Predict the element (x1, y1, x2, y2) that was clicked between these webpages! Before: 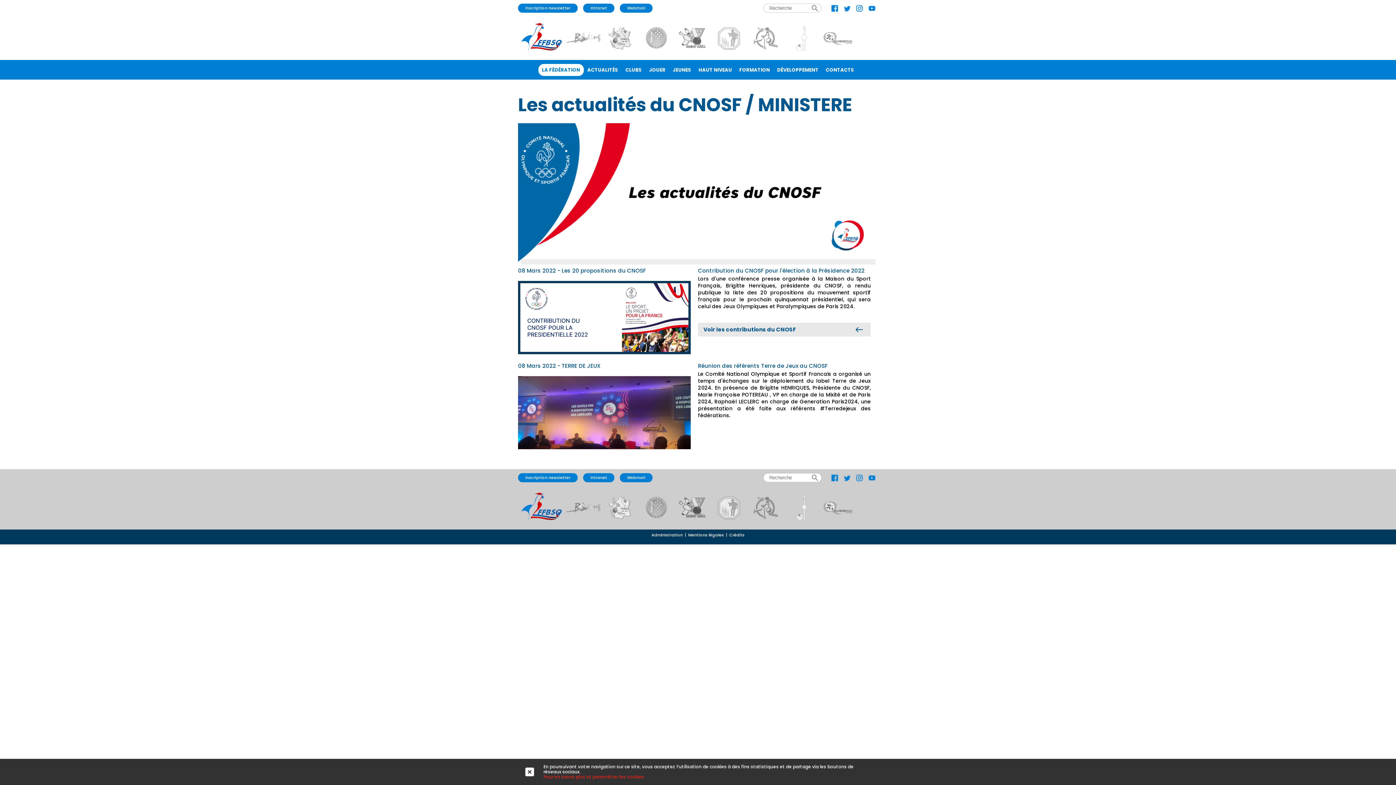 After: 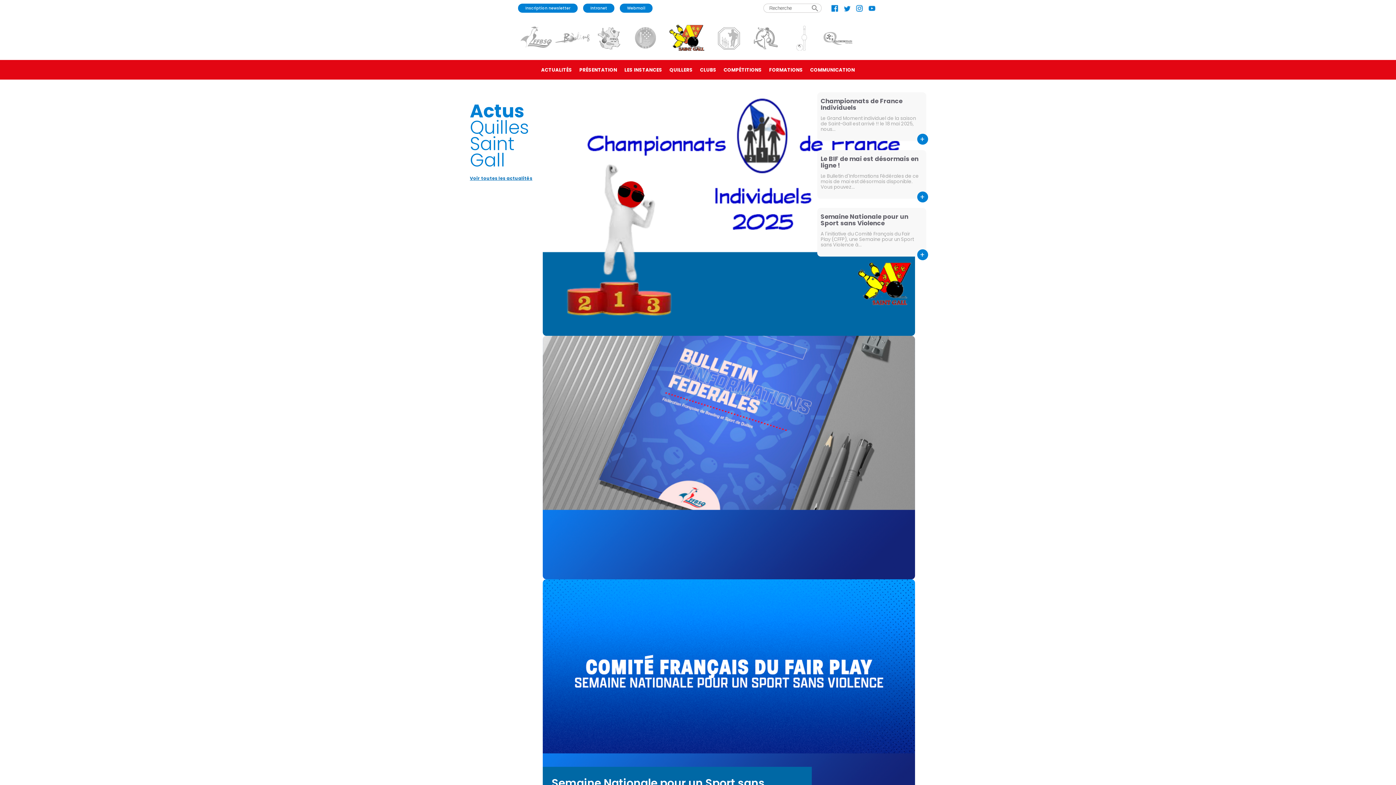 Action: bbox: (674, 489, 710, 526)